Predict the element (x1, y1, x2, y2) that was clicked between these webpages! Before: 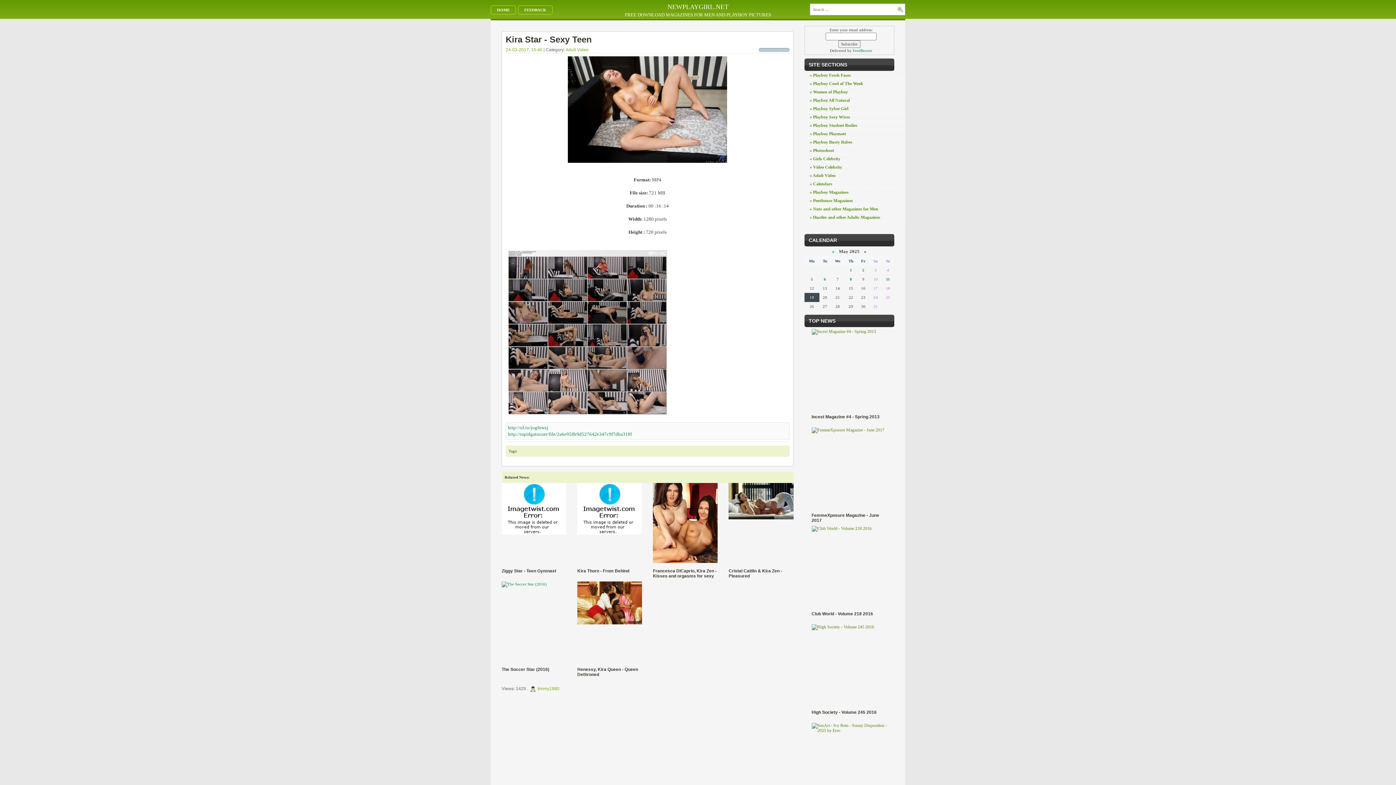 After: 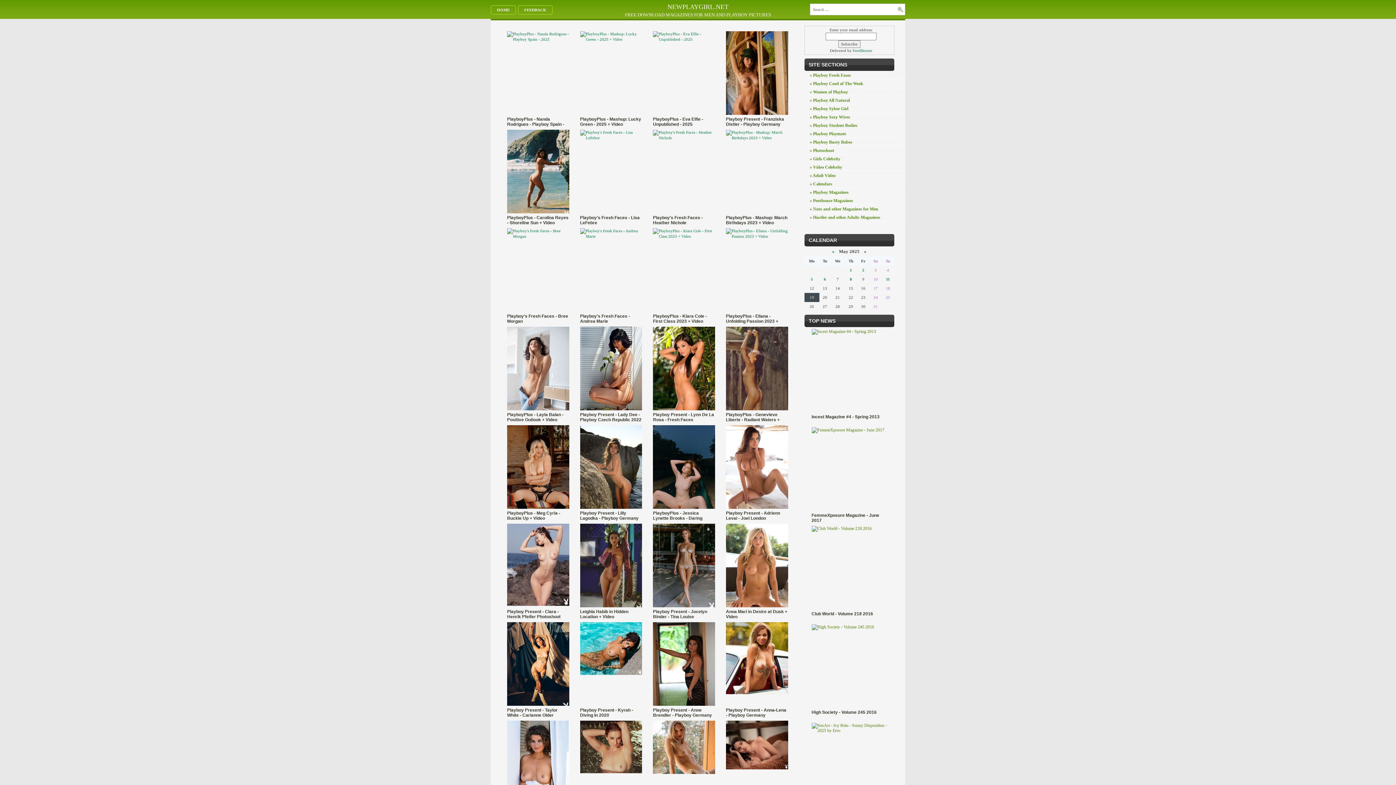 Action: label: » Playboy Fresh Fases bbox: (806, 72, 906, 79)